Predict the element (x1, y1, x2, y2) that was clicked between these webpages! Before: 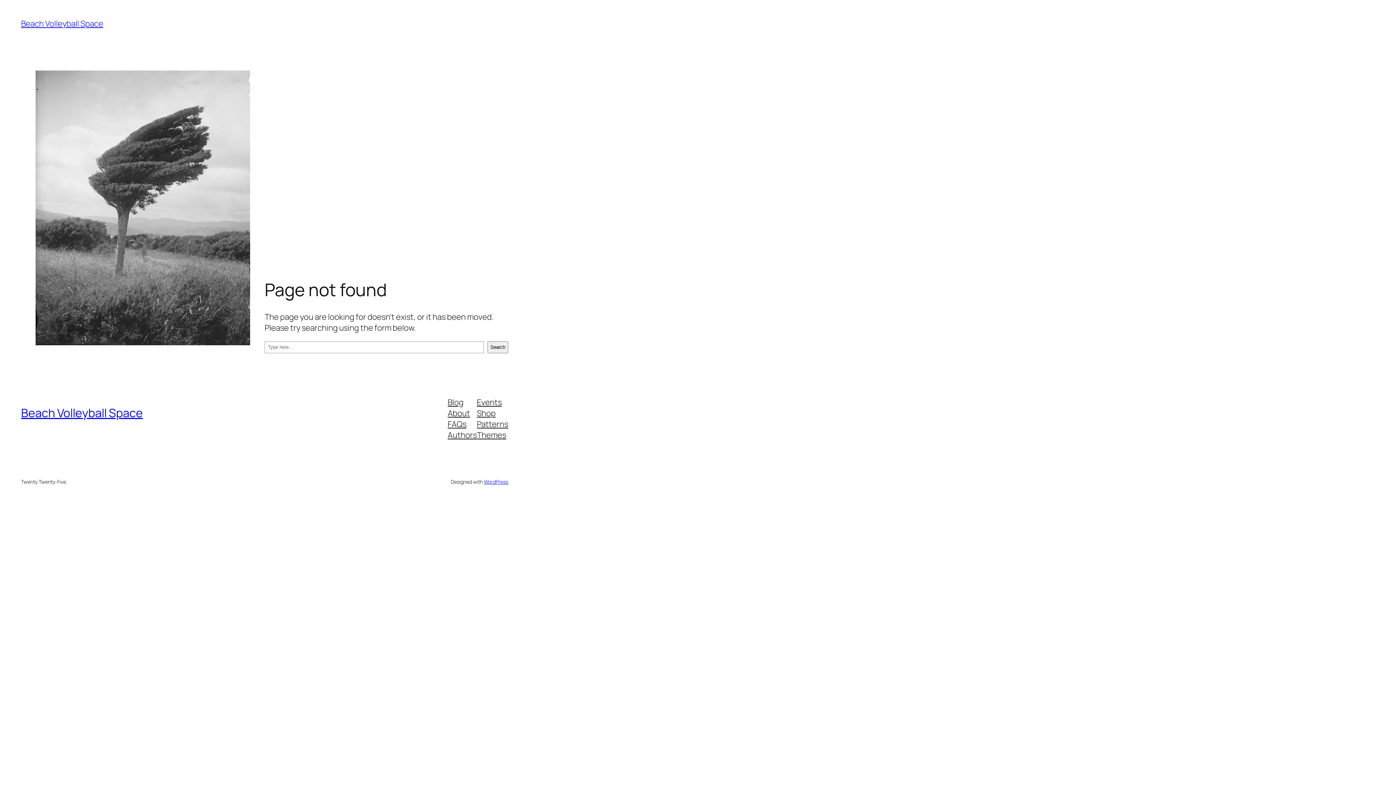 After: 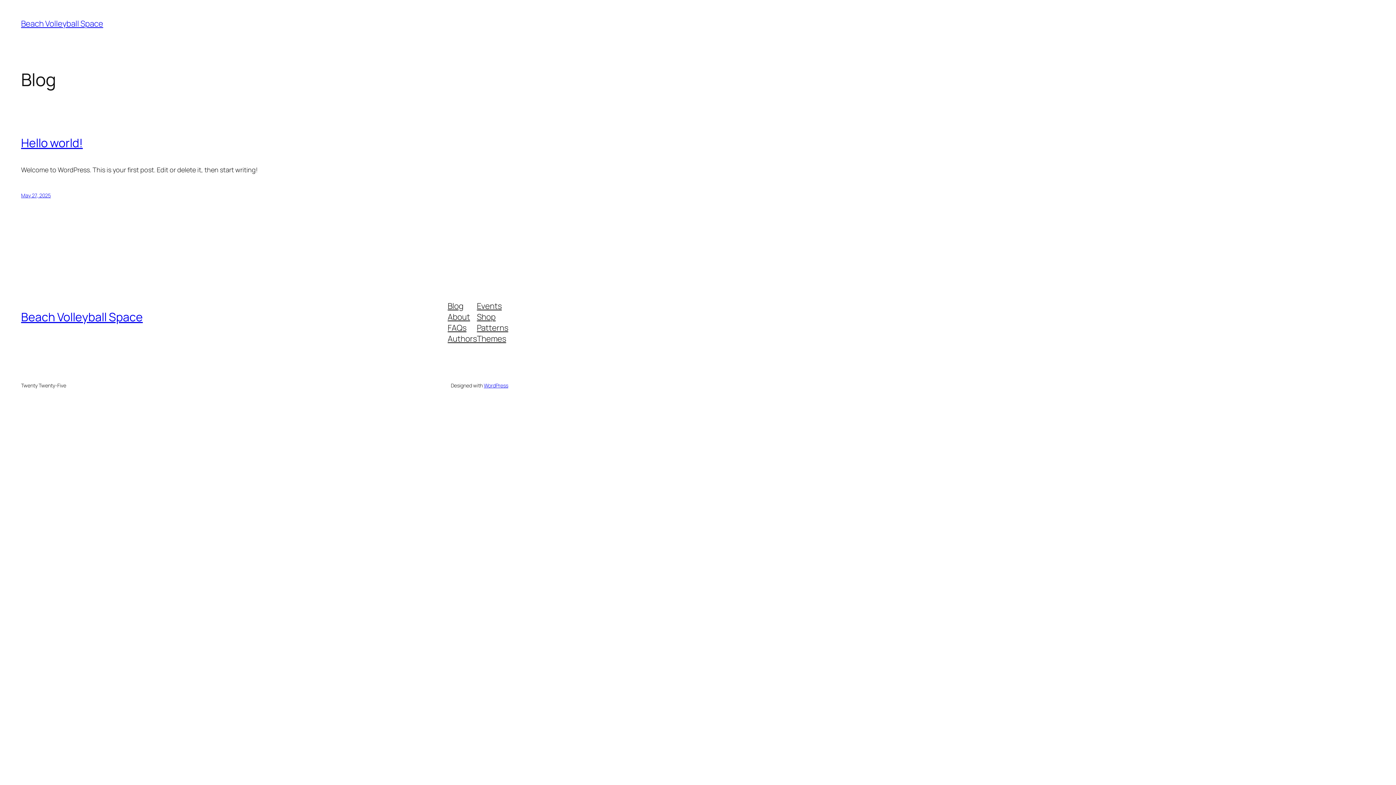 Action: bbox: (21, 405, 142, 421) label: Beach Volleyball Space